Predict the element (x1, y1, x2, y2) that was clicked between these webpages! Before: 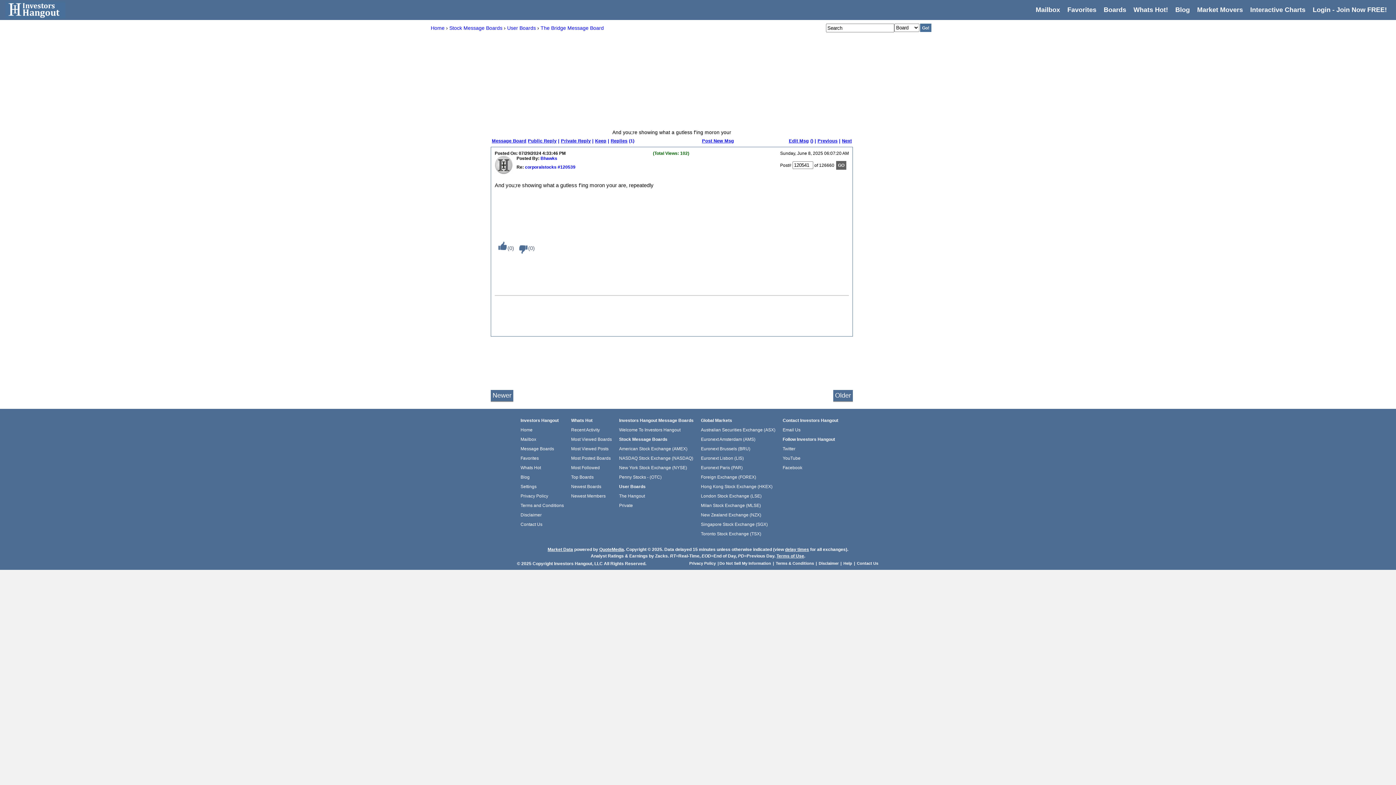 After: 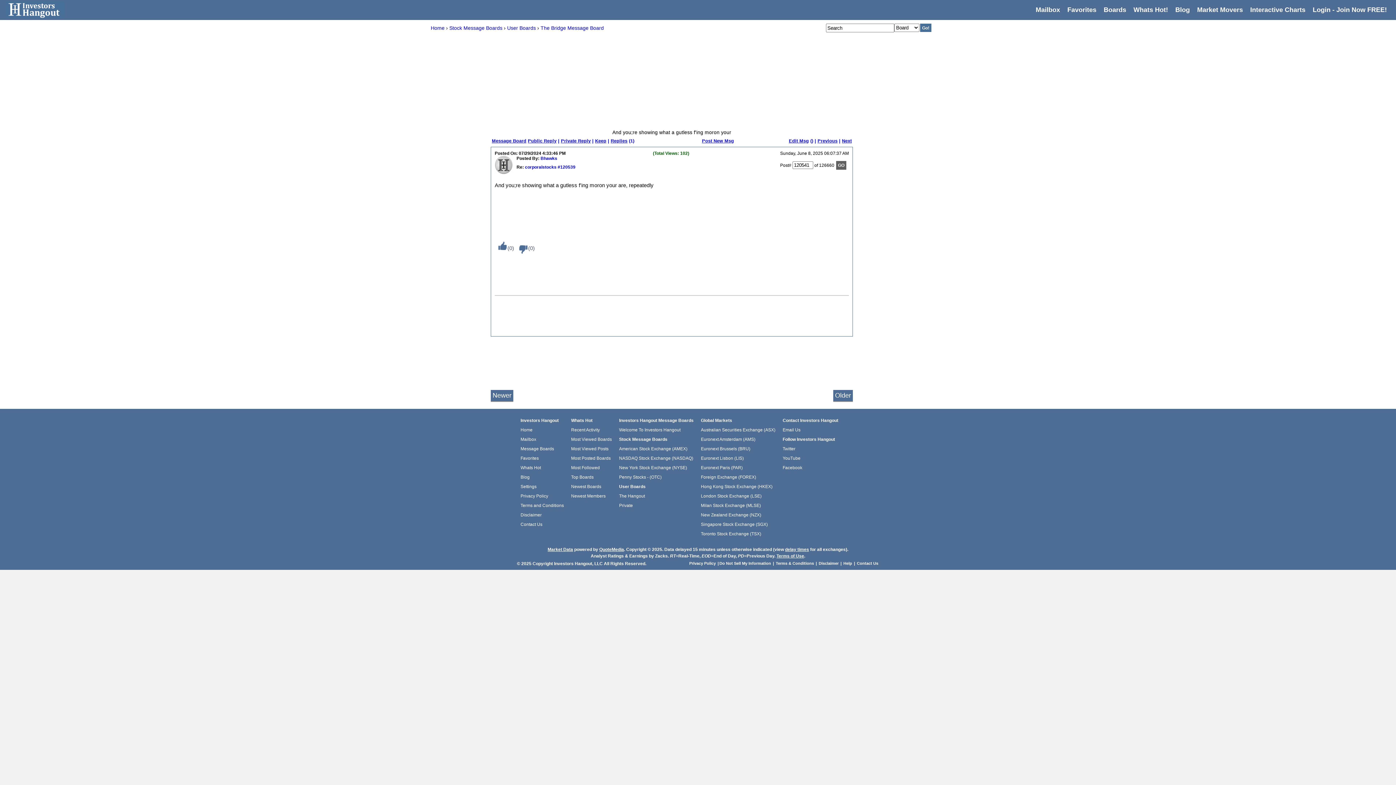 Action: label: Market Data bbox: (547, 547, 573, 552)